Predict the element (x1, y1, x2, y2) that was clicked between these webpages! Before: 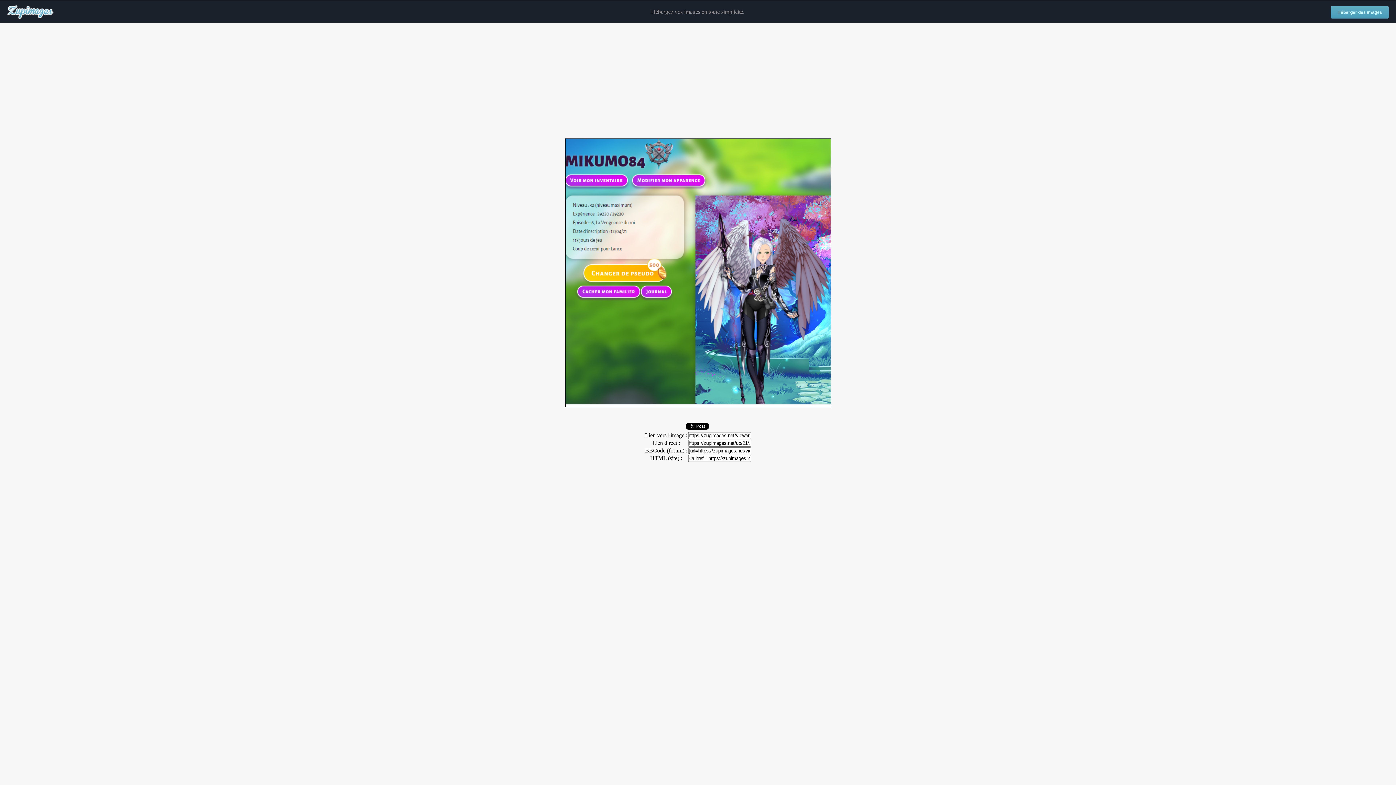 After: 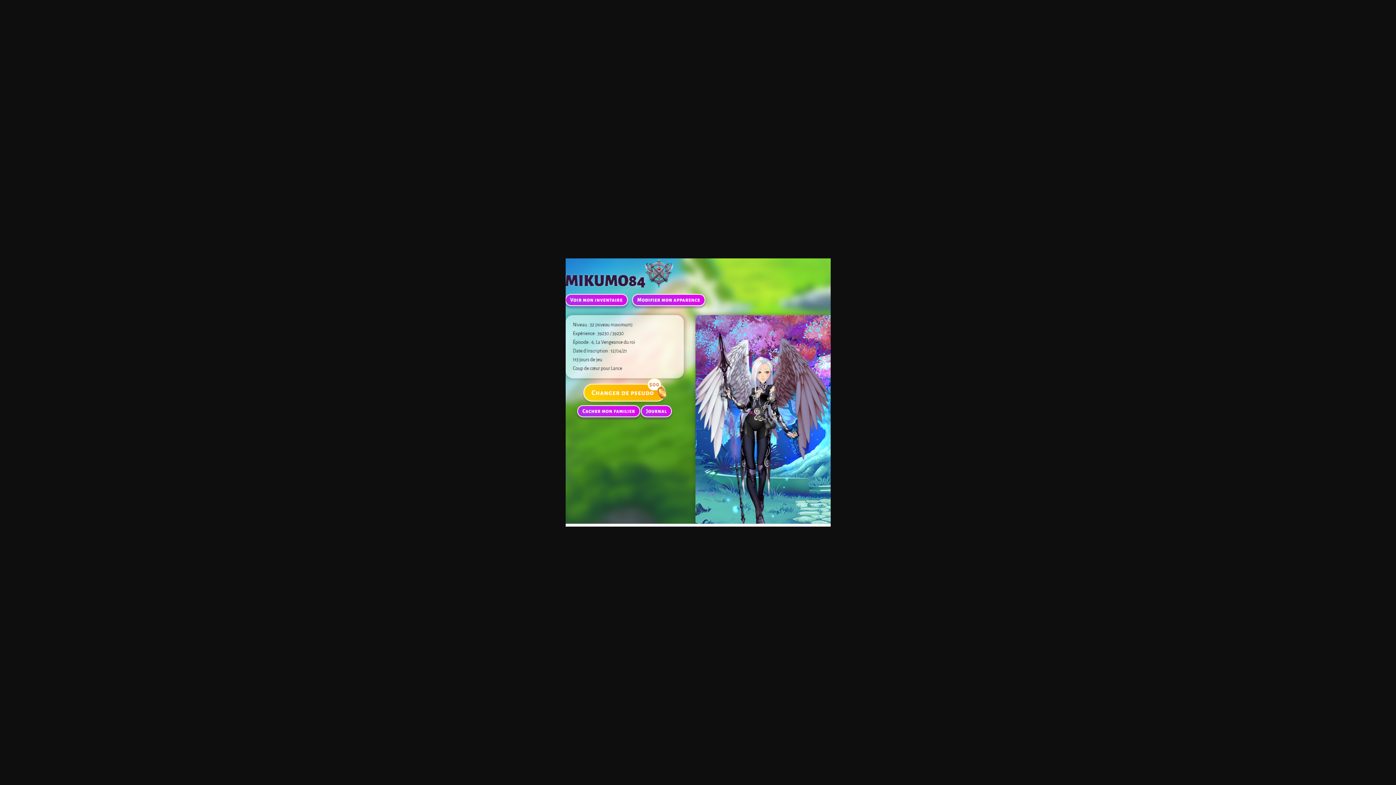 Action: bbox: (565, 402, 831, 408)